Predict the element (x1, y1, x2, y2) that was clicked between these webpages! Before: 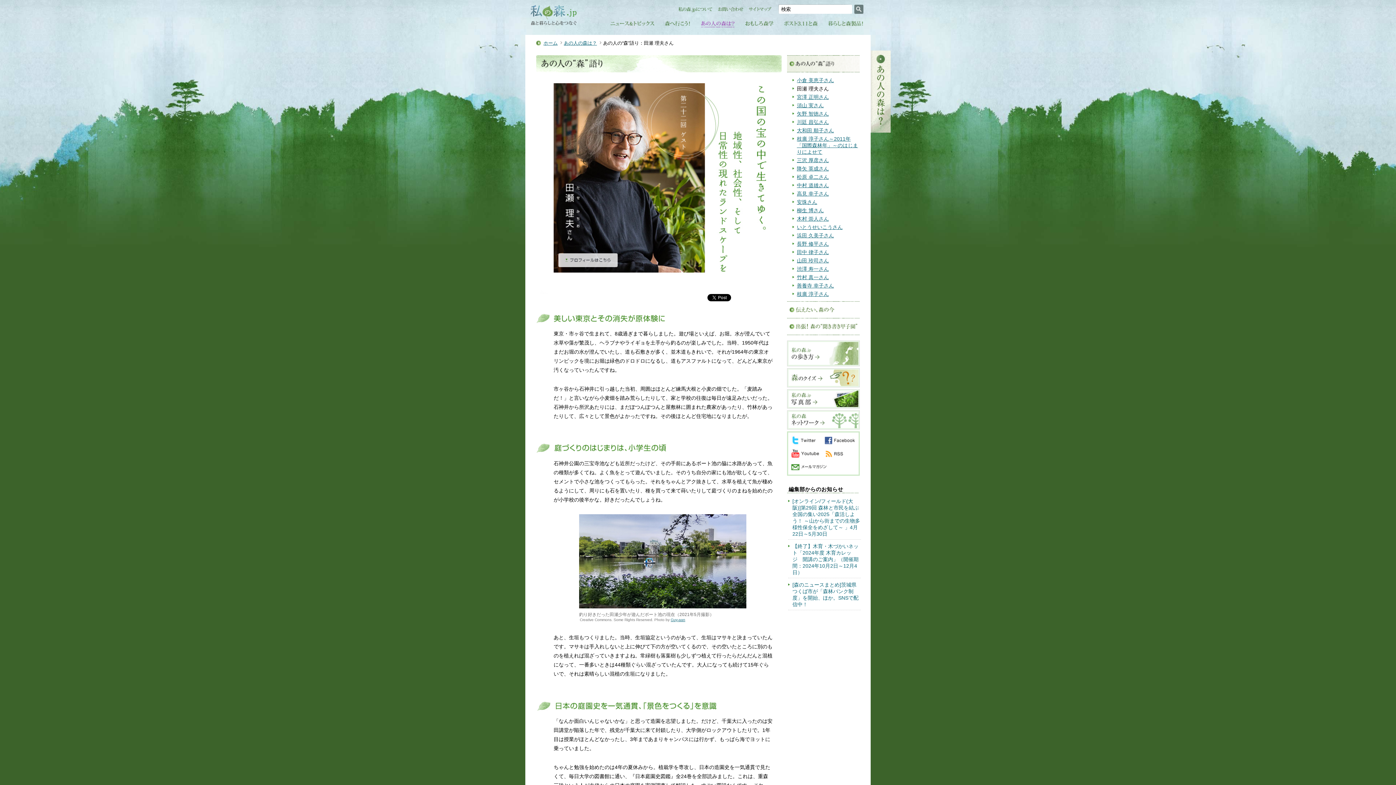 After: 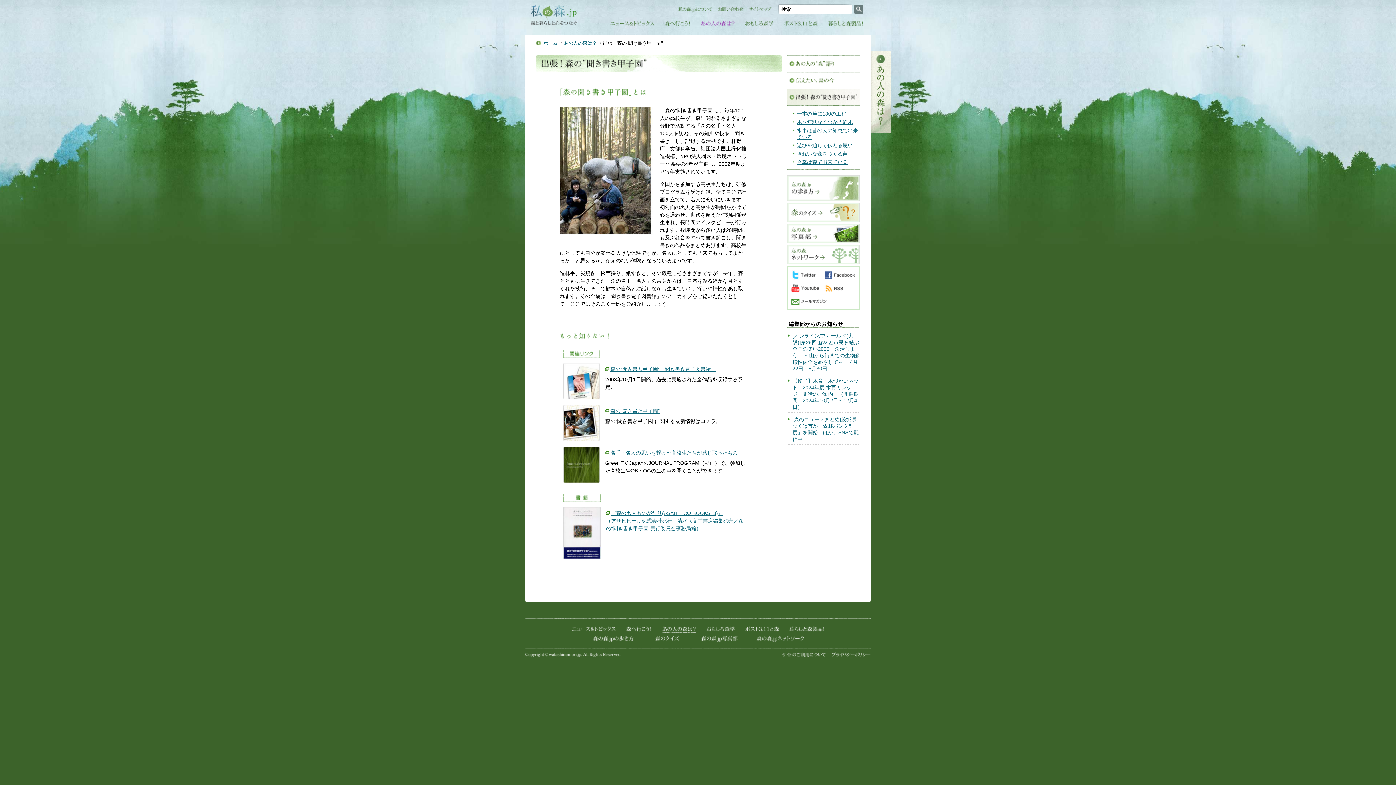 Action: bbox: (787, 329, 860, 336)